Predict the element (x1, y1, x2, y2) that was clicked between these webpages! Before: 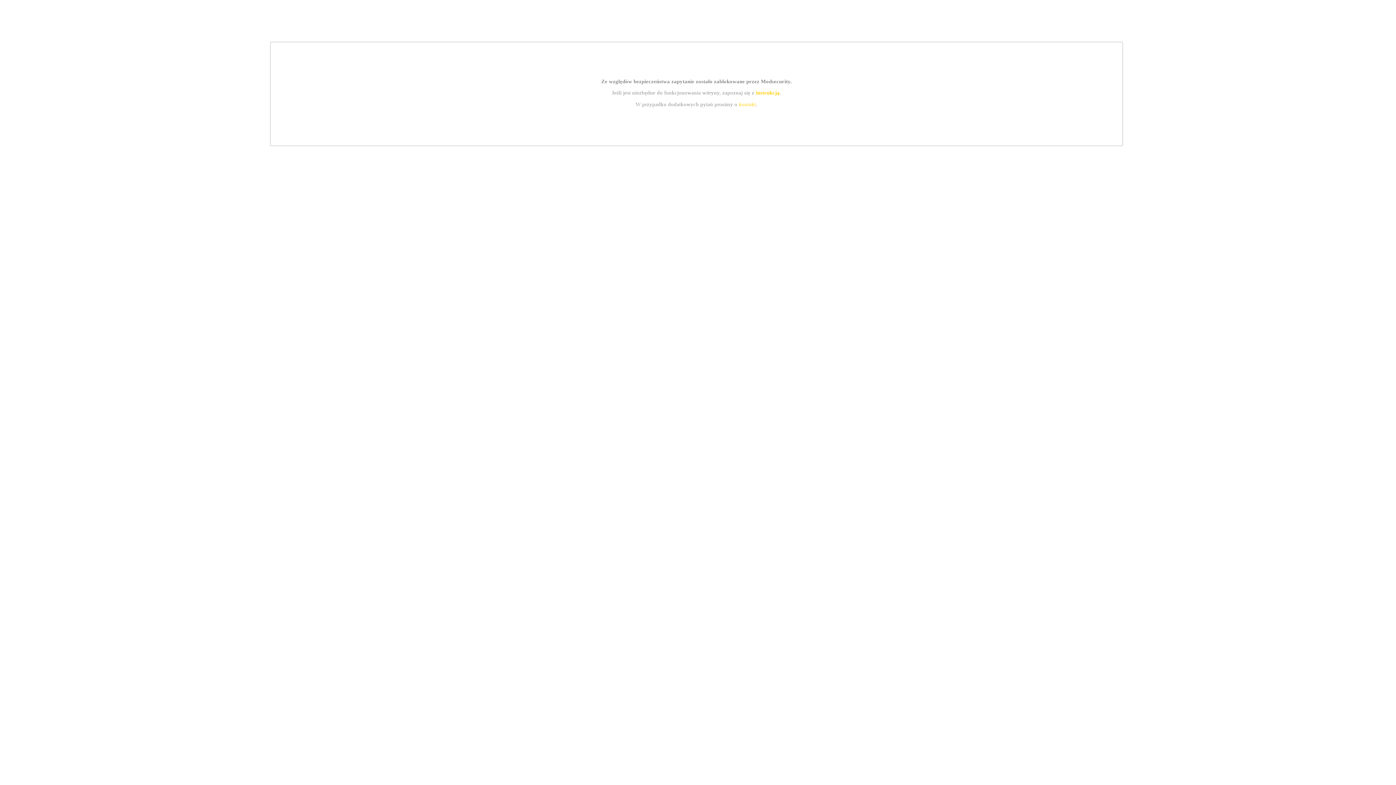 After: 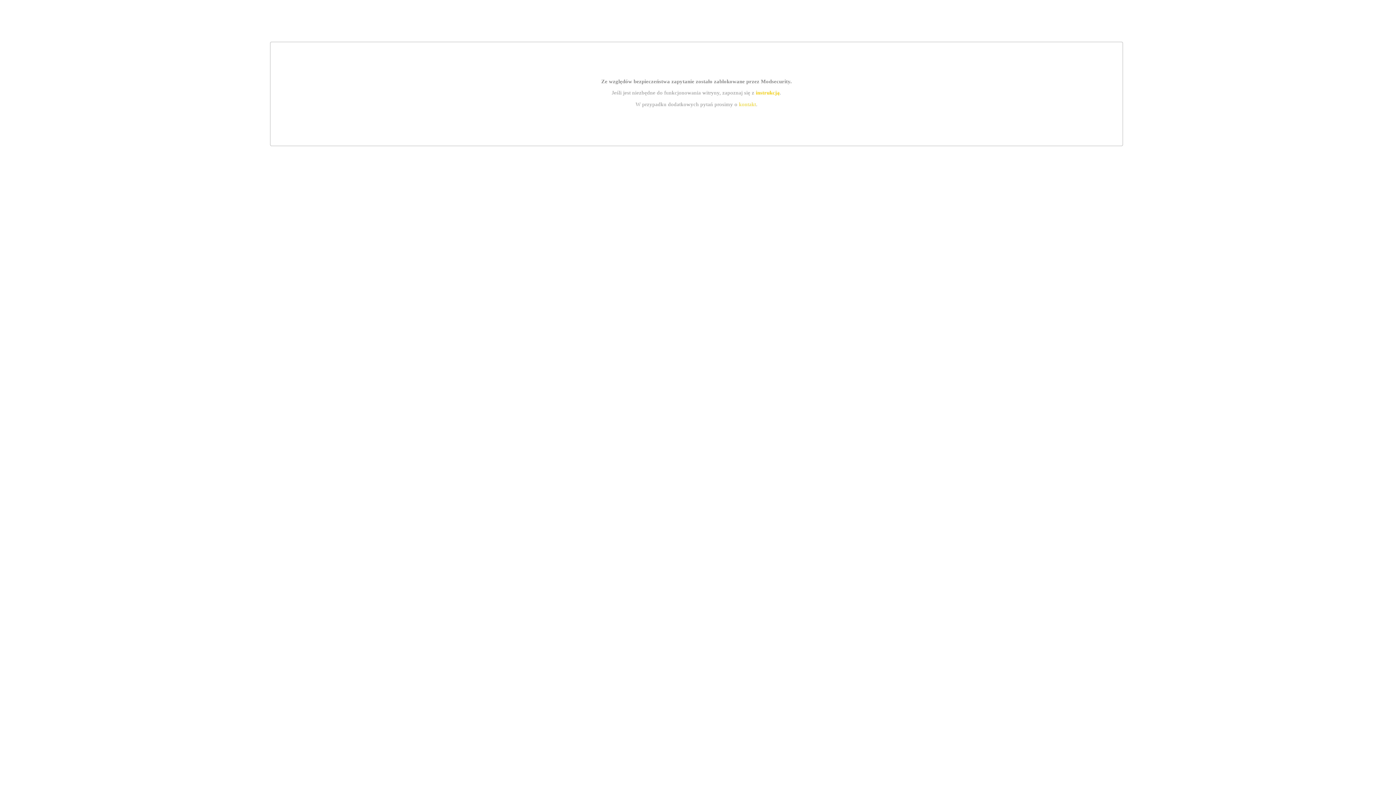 Action: label: instrukcją bbox: (755, 89, 779, 95)